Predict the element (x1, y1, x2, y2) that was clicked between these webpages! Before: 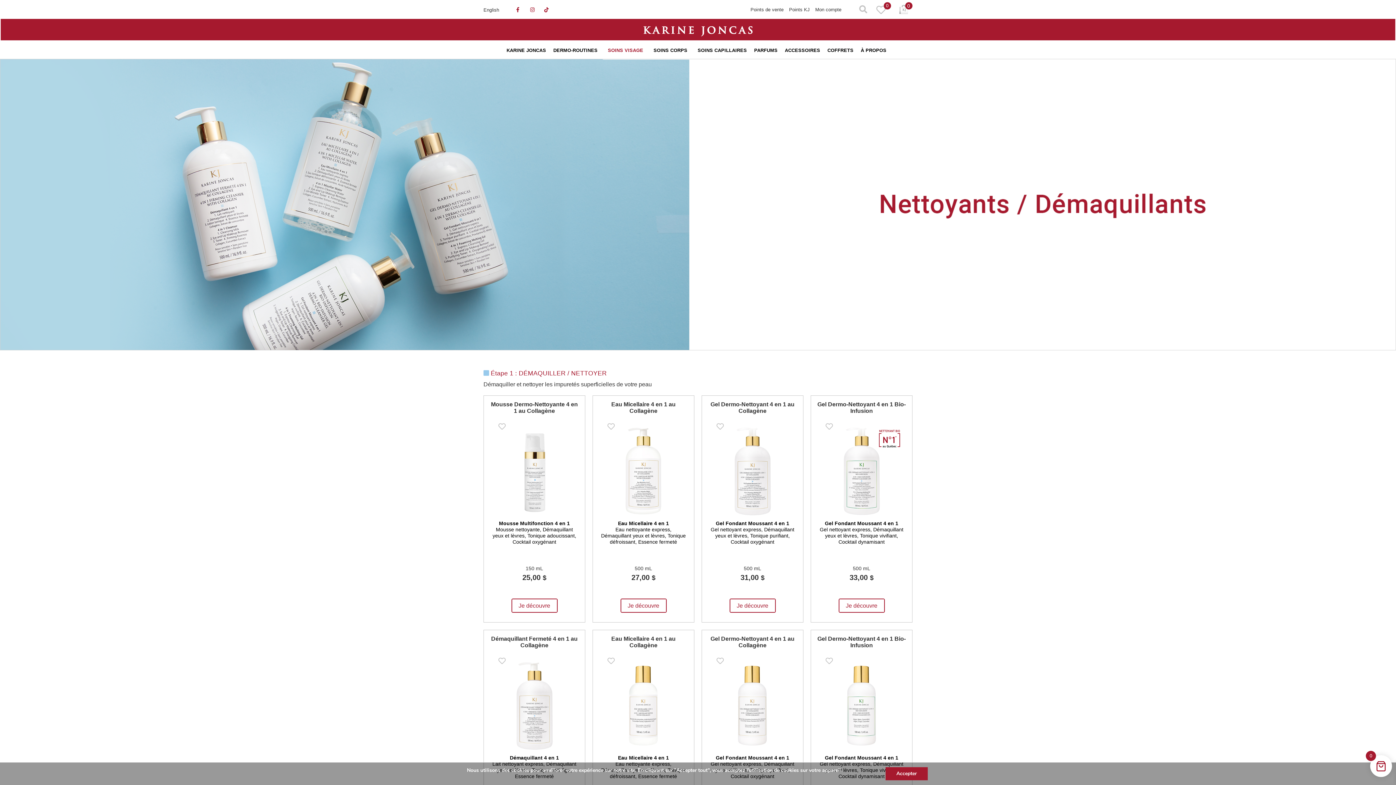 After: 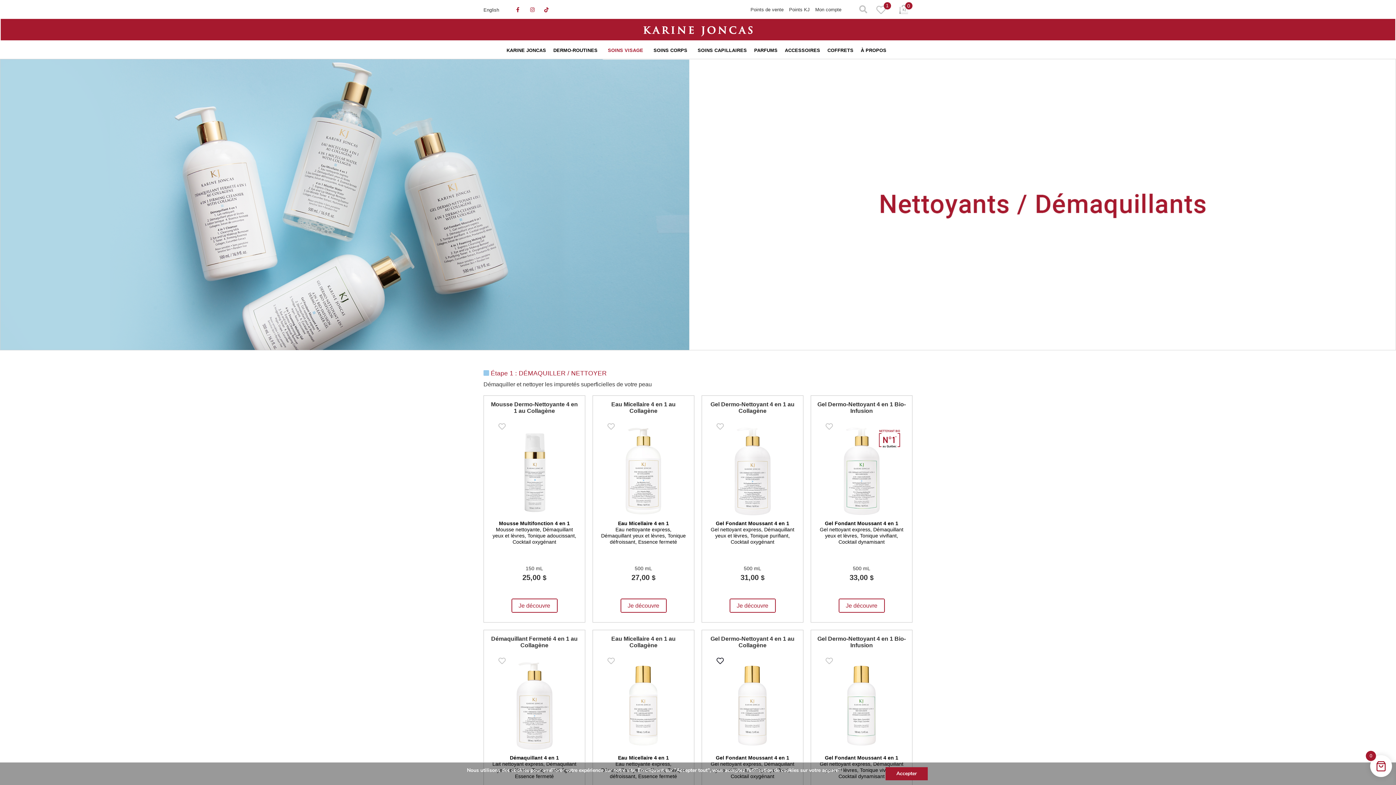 Action: bbox: (702, 652, 738, 670)